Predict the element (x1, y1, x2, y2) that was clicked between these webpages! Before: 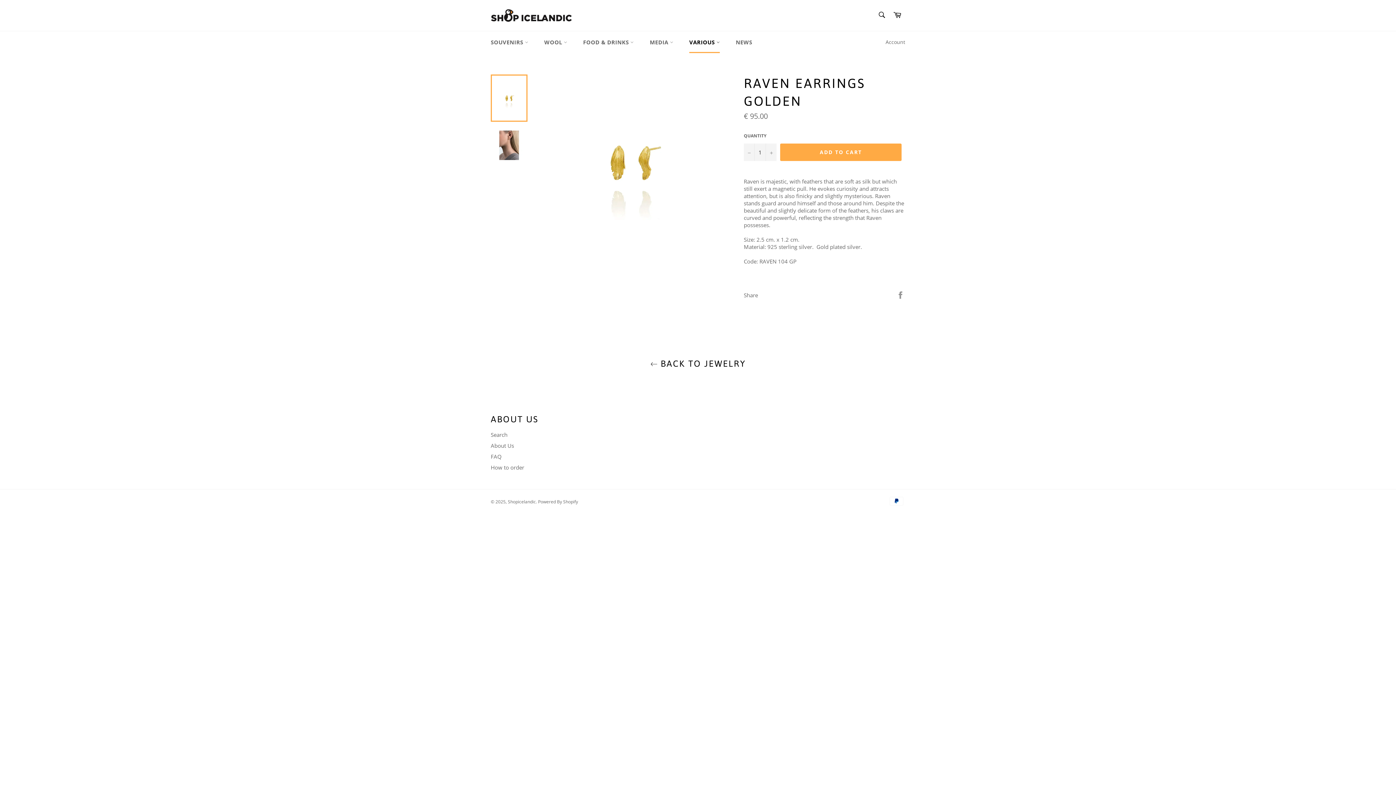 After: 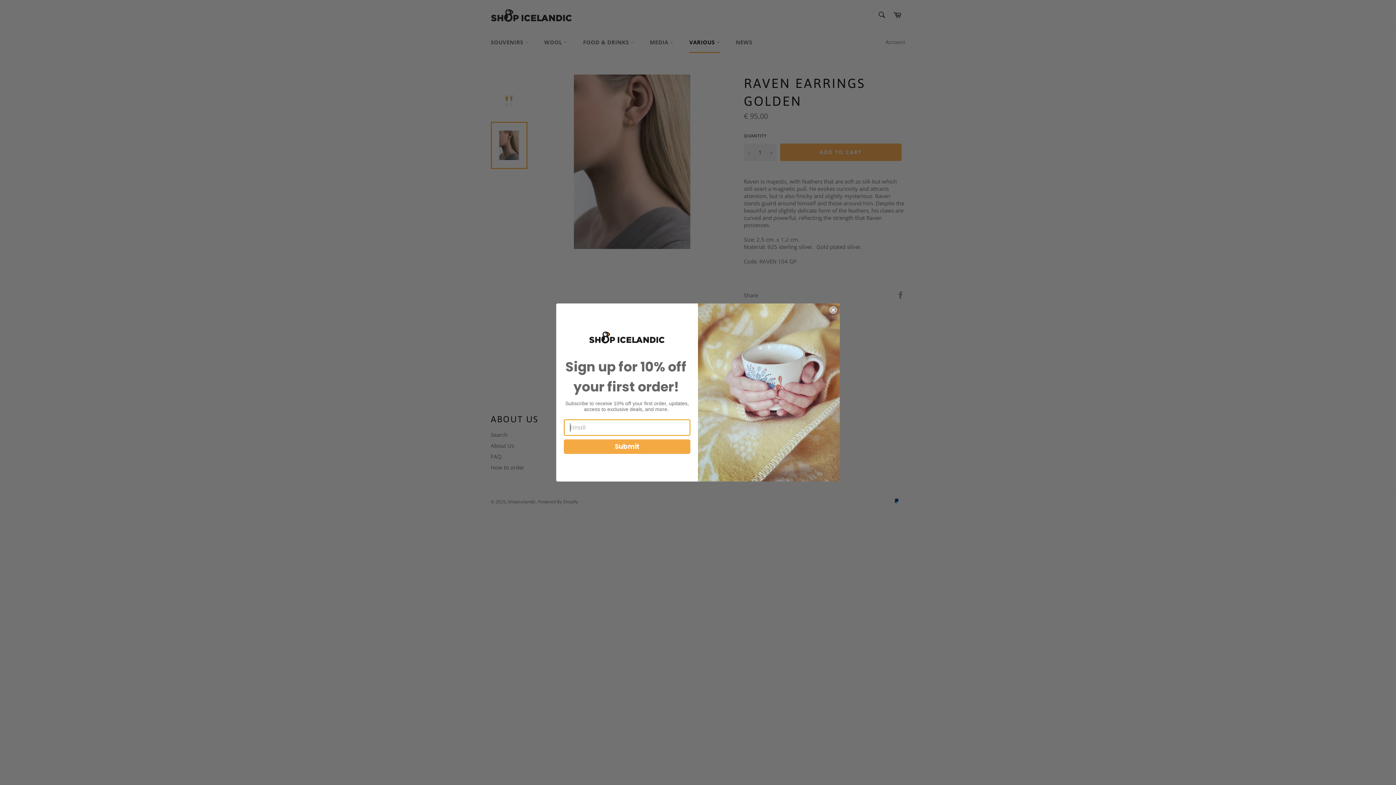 Action: bbox: (490, 121, 527, 169)